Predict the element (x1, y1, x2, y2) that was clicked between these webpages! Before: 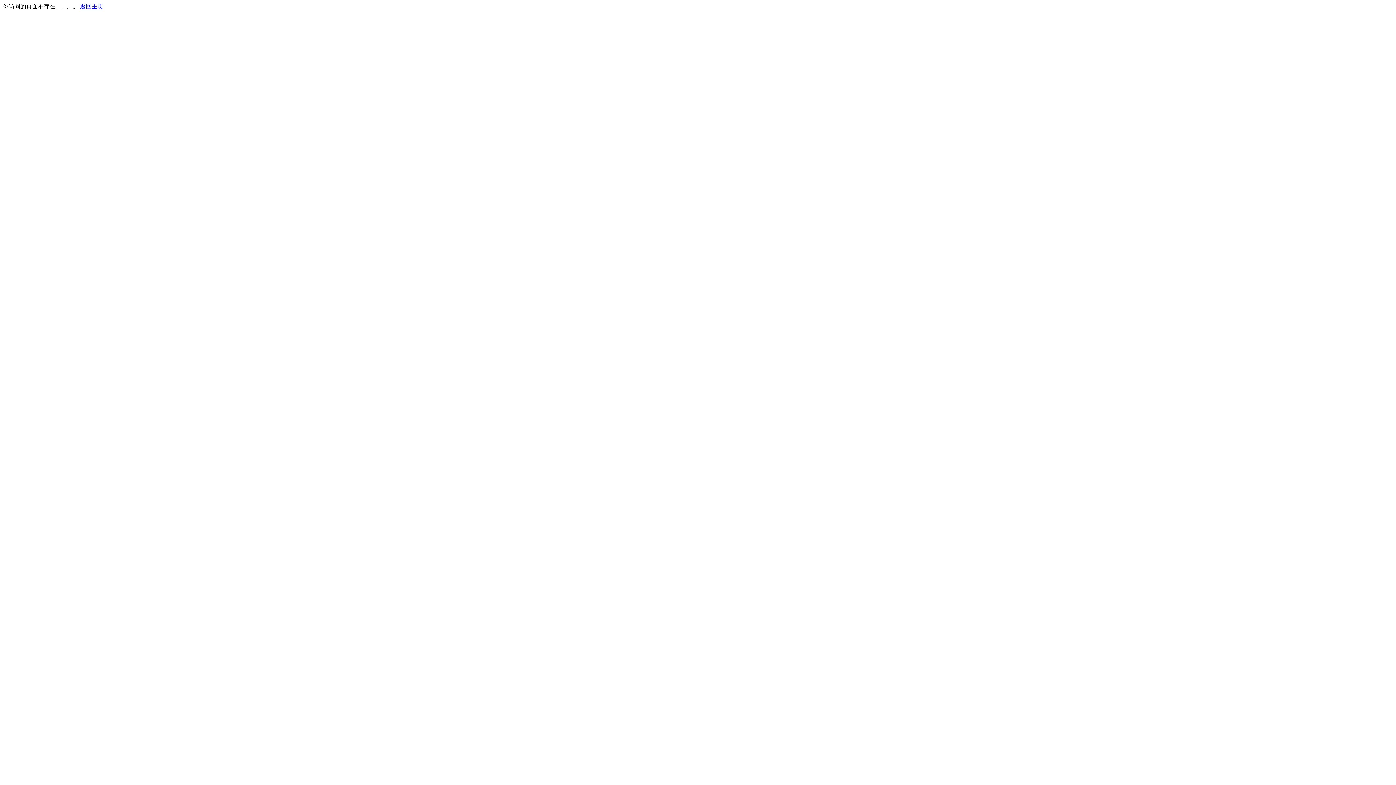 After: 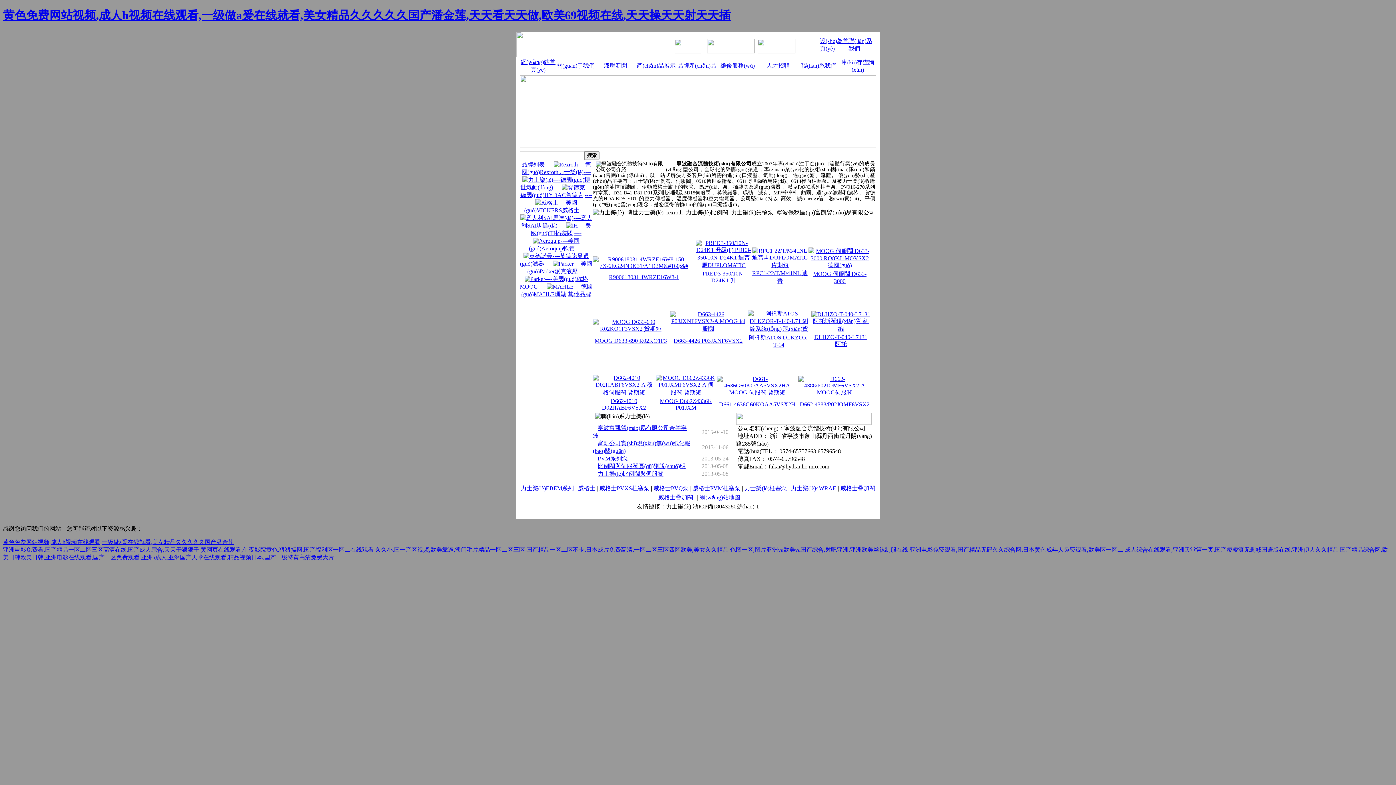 Action: label: 返回主页 bbox: (80, 3, 103, 9)